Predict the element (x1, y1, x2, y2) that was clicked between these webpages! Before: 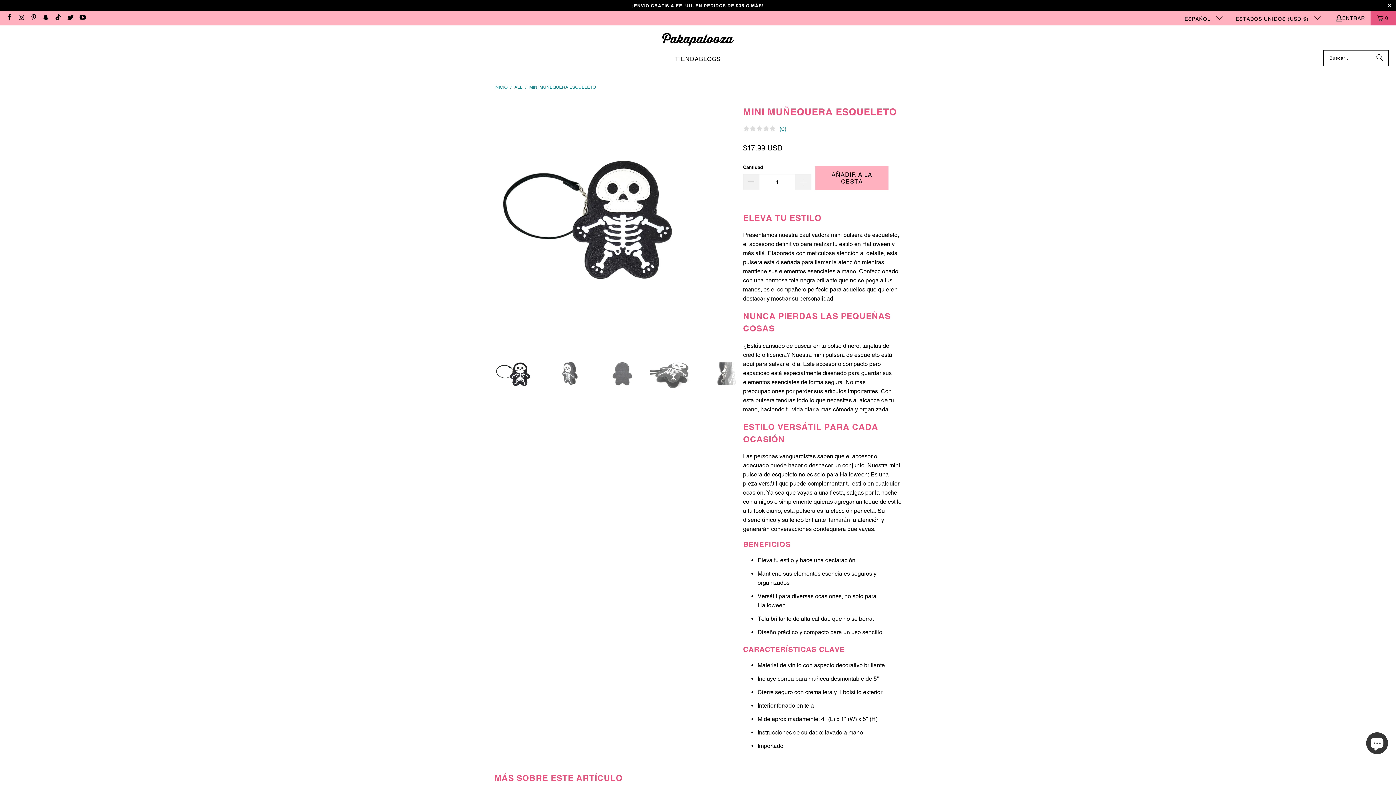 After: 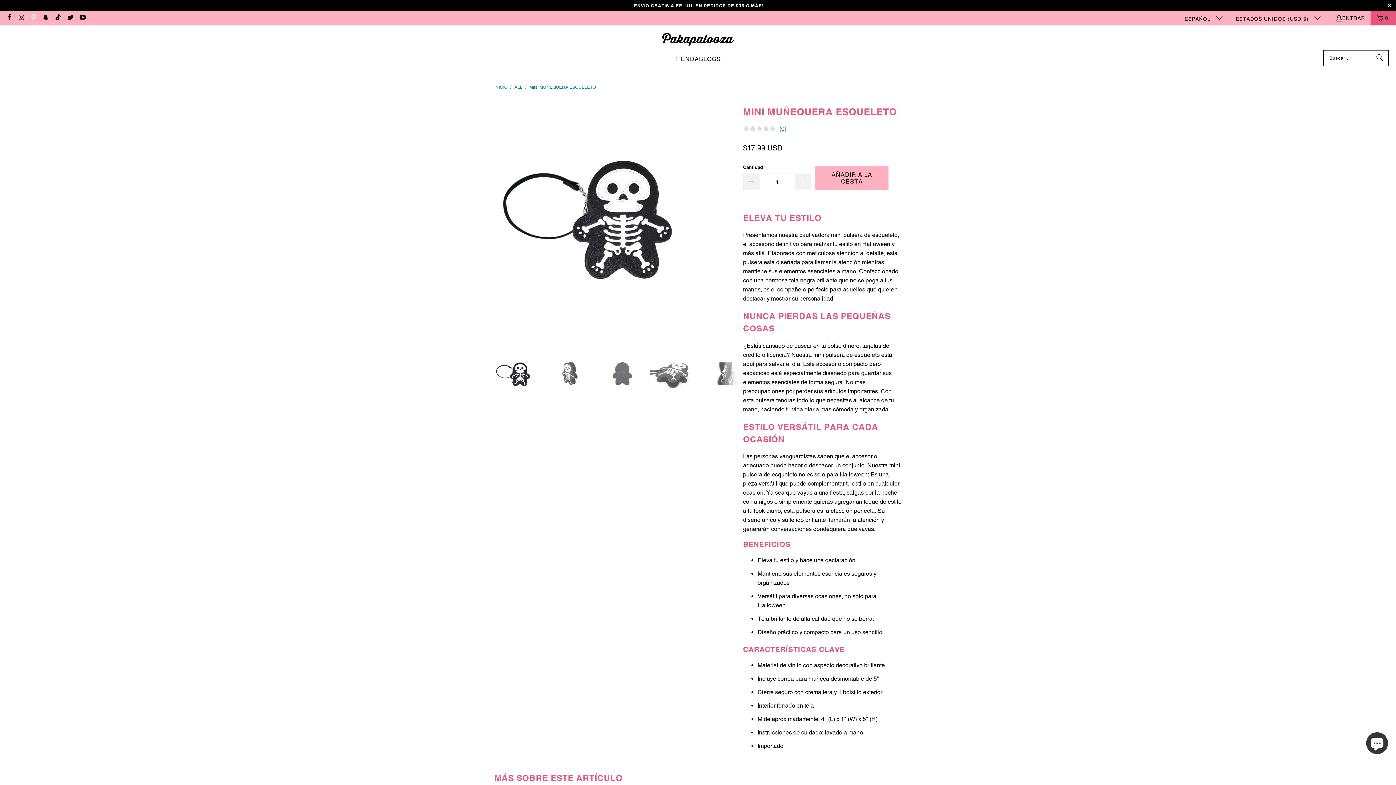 Action: bbox: (29, 15, 36, 21)